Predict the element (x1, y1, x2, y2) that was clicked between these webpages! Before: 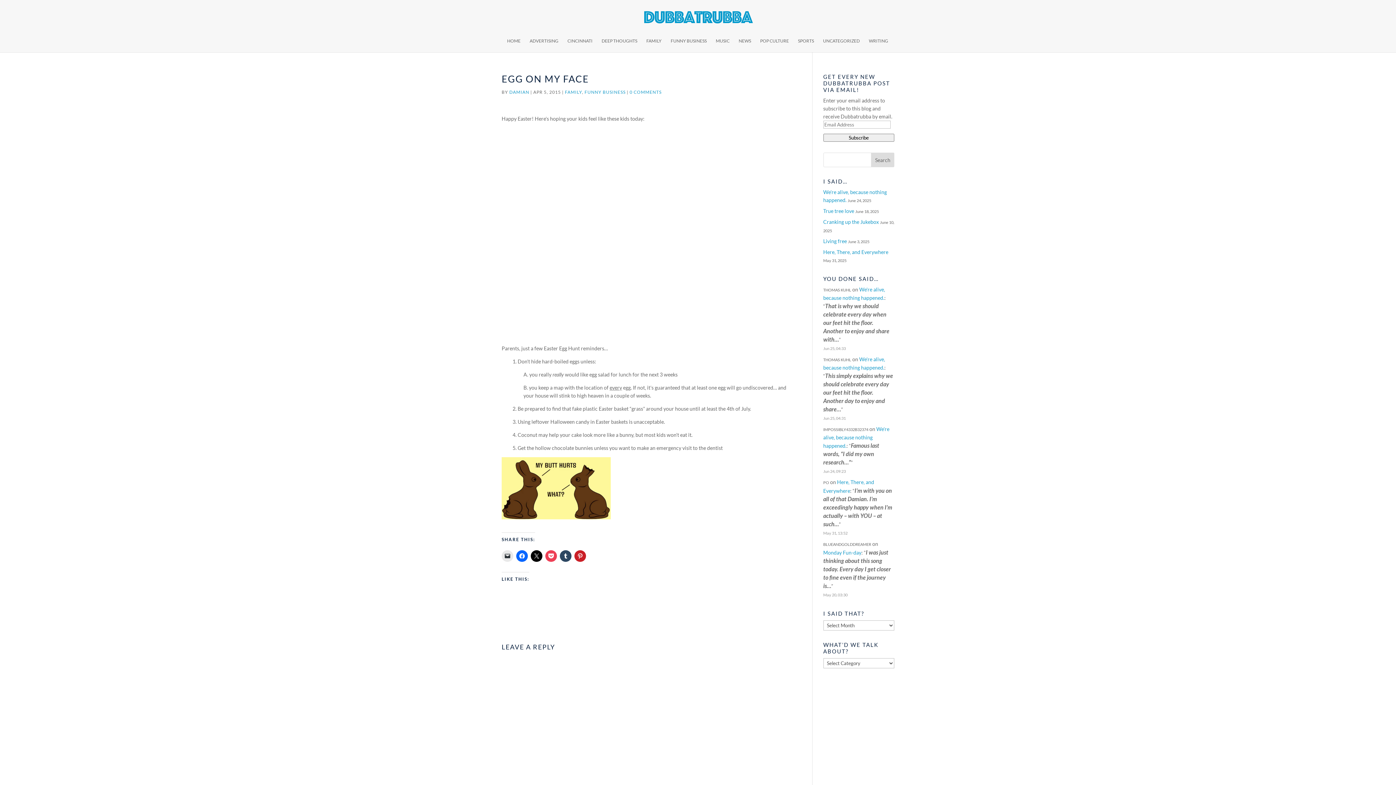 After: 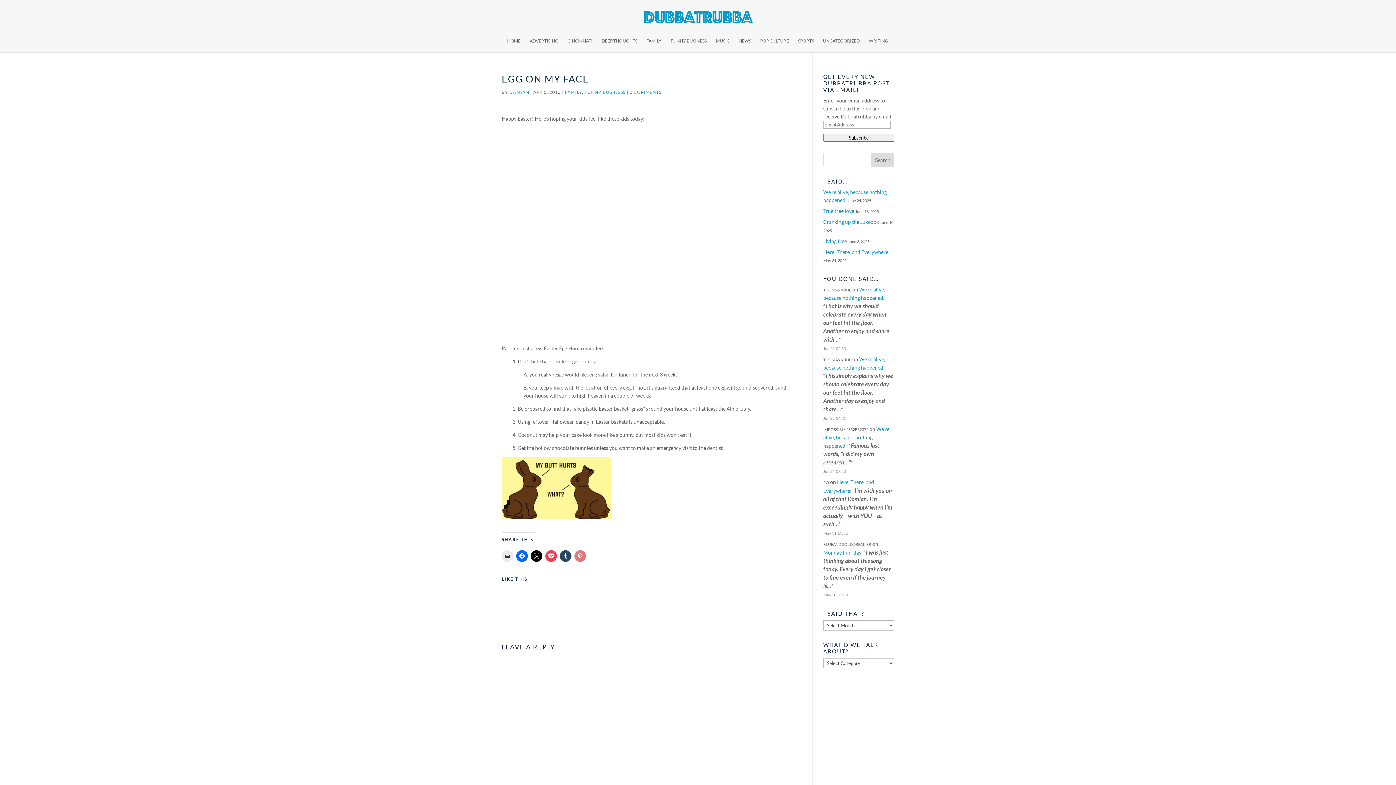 Action: bbox: (574, 550, 586, 562)